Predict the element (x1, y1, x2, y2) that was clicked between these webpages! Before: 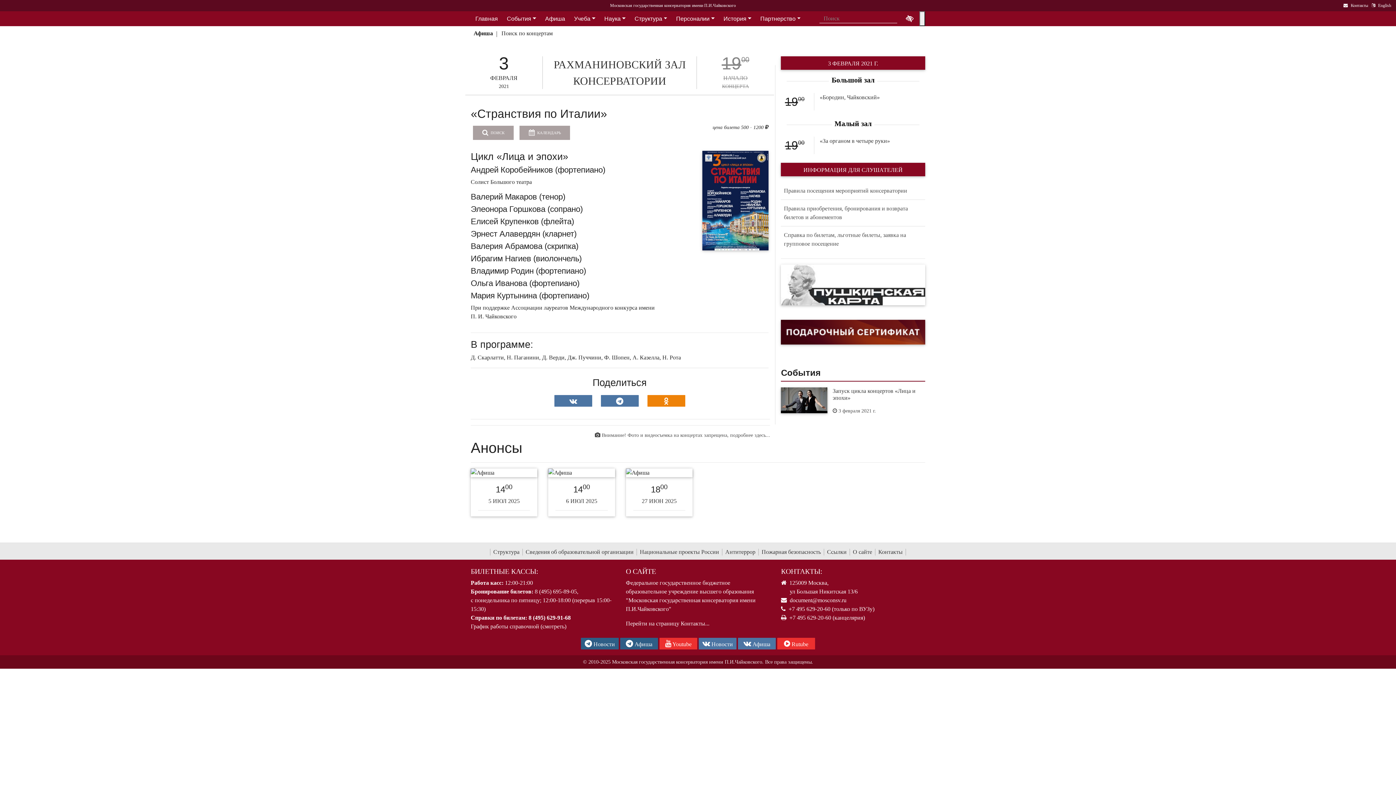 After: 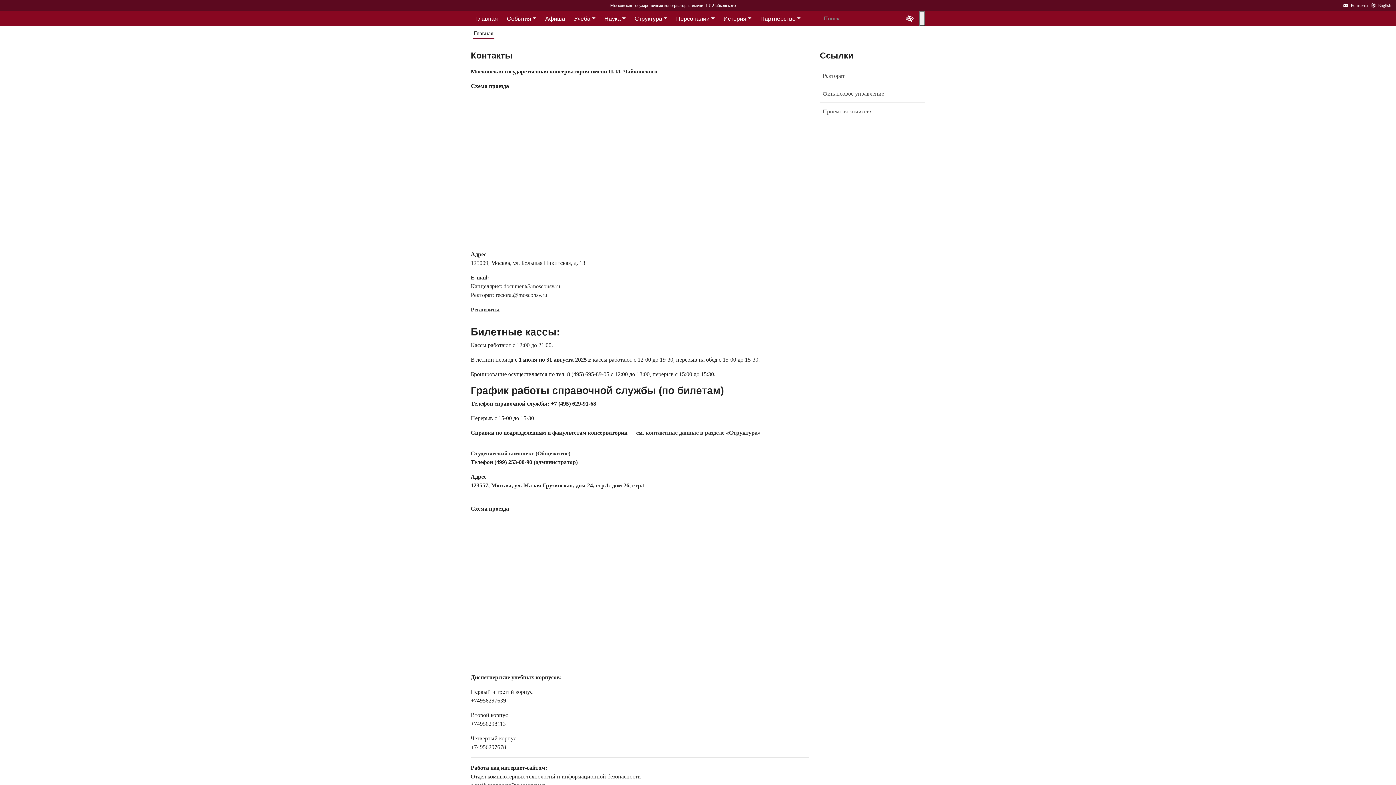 Action: bbox: (626, 620, 709, 626) label: Перейти на страницу Контакты...